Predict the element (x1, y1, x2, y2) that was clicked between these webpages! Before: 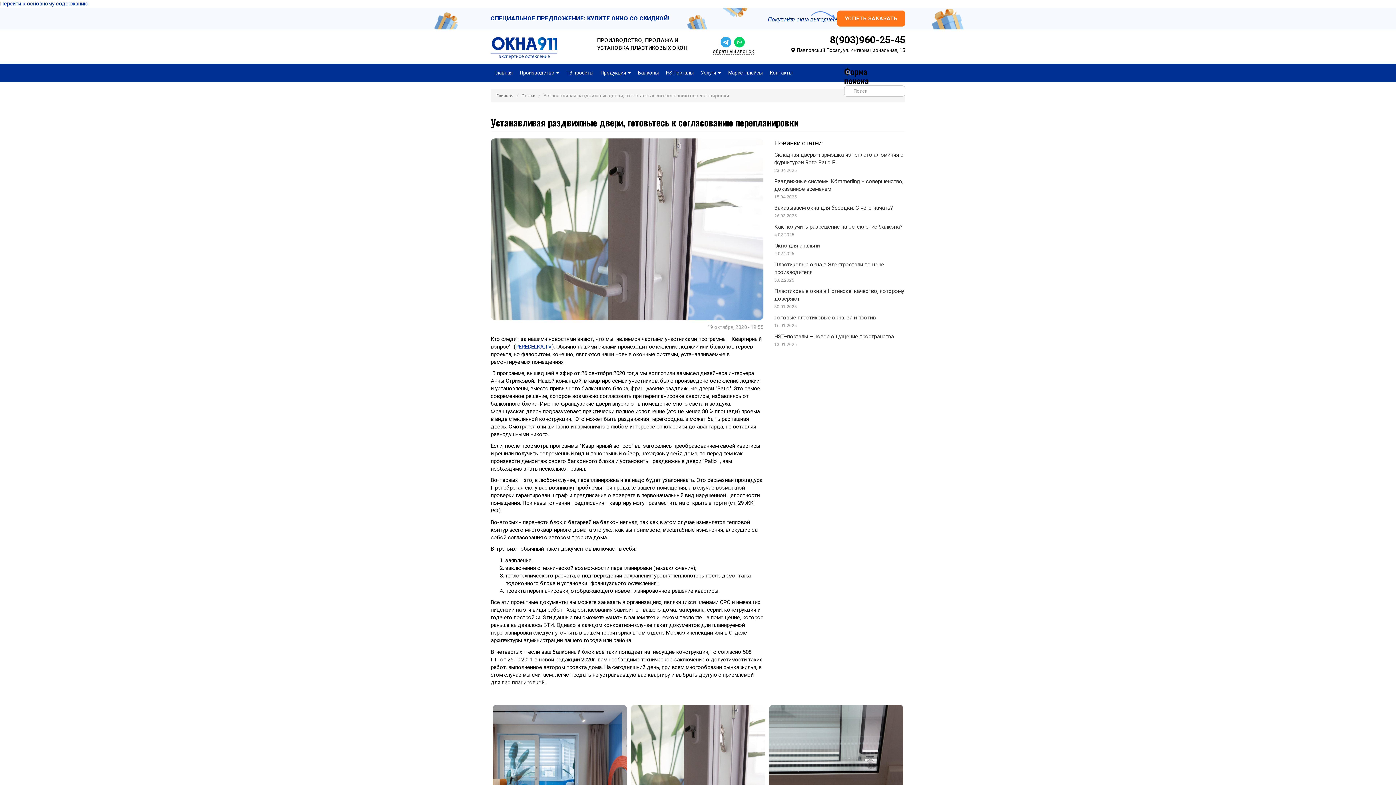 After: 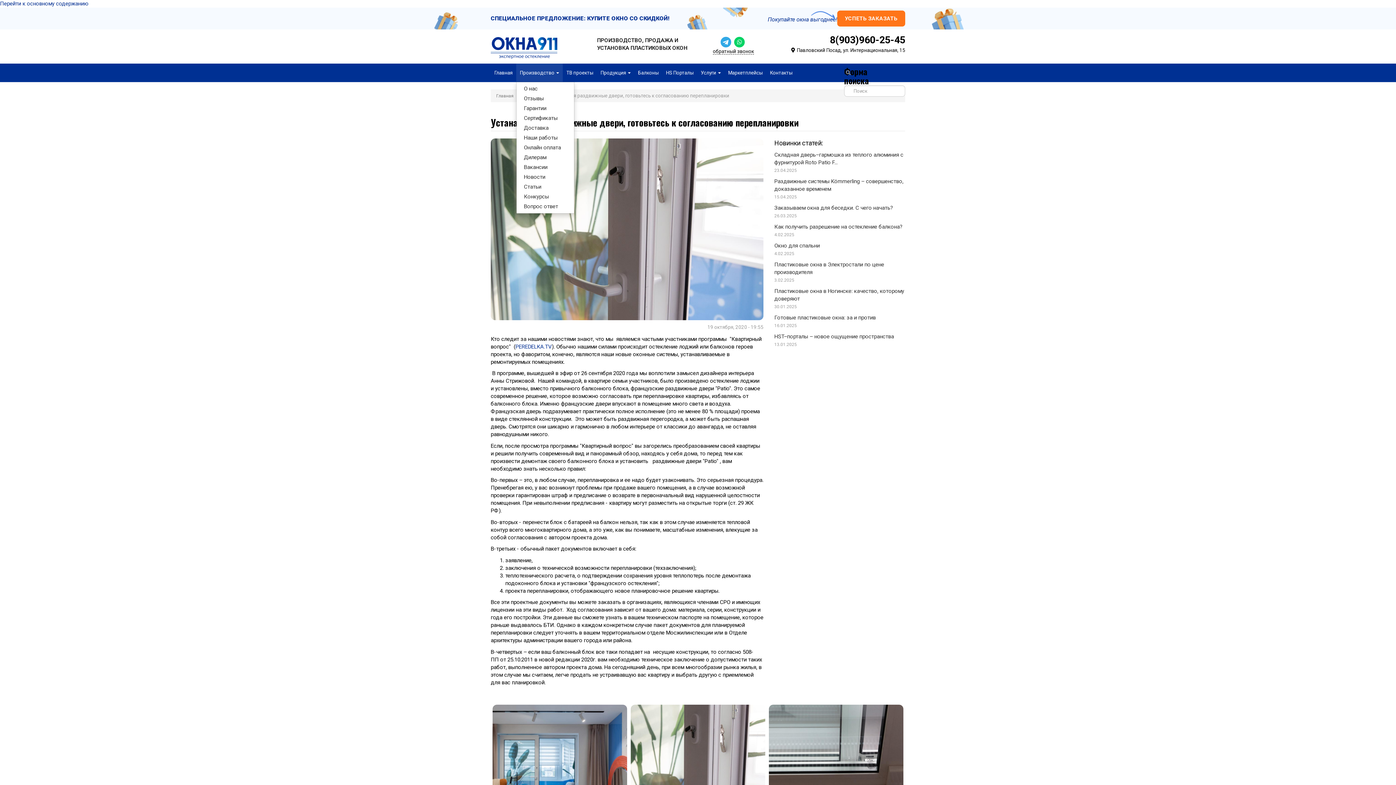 Action: bbox: (516, 63, 562, 81) label: Производство 